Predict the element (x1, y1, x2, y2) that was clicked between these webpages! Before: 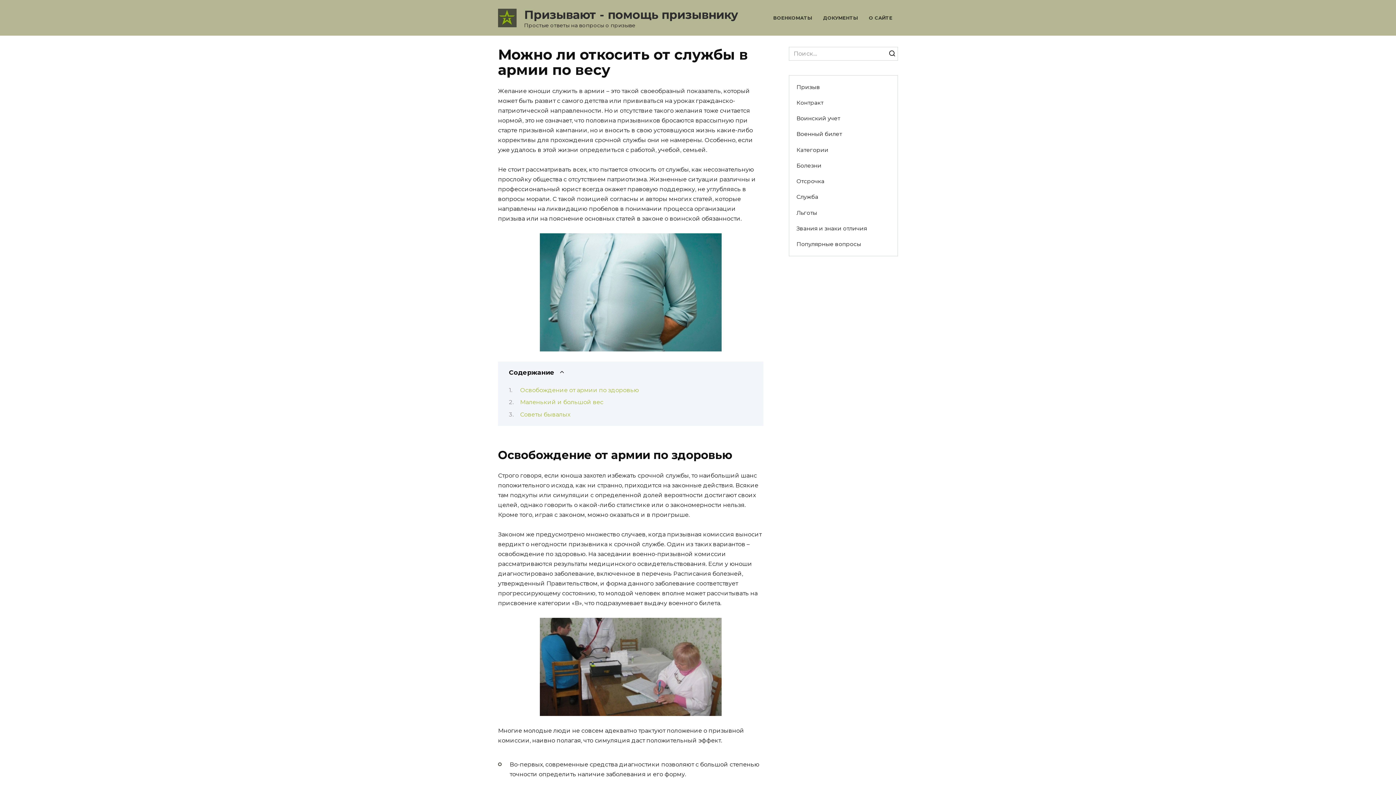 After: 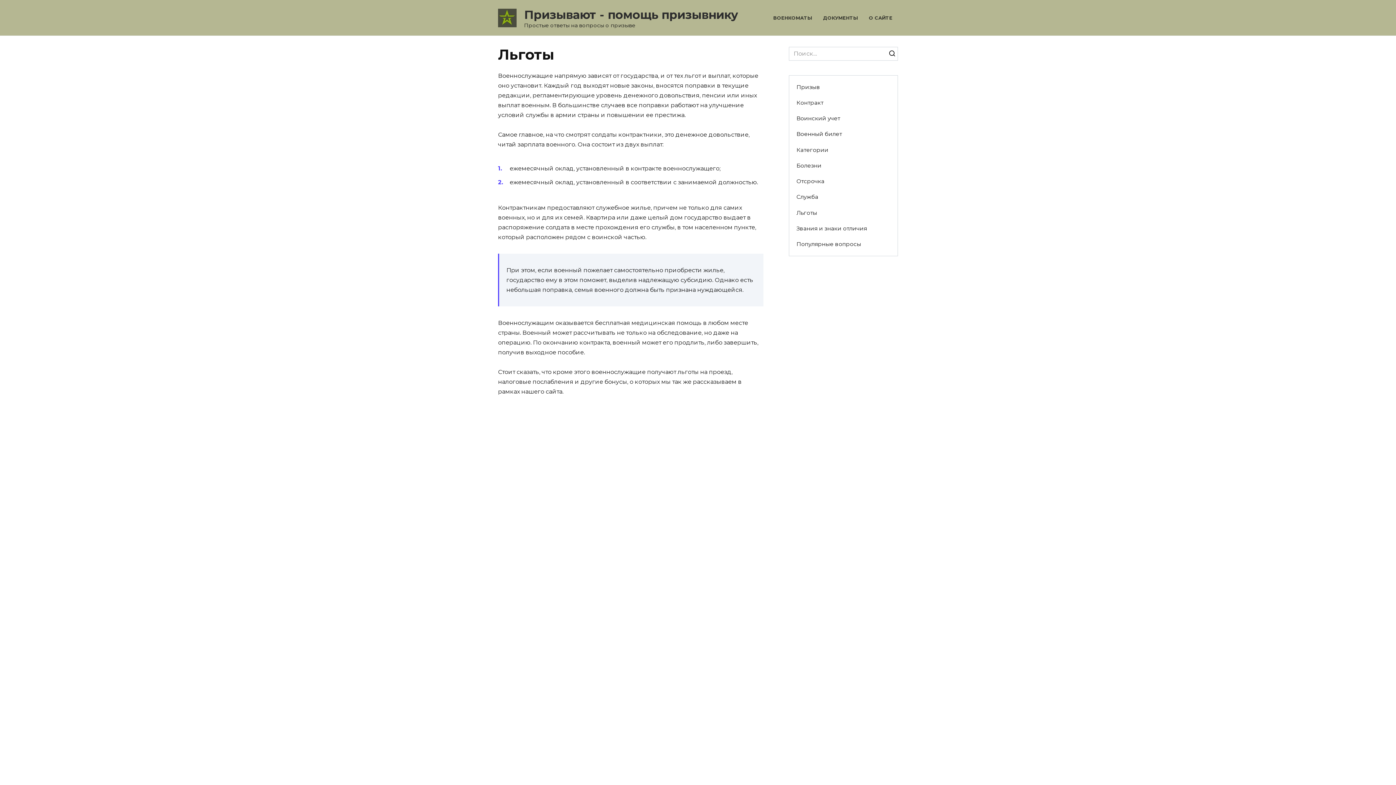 Action: label: Льготы bbox: (789, 205, 824, 220)